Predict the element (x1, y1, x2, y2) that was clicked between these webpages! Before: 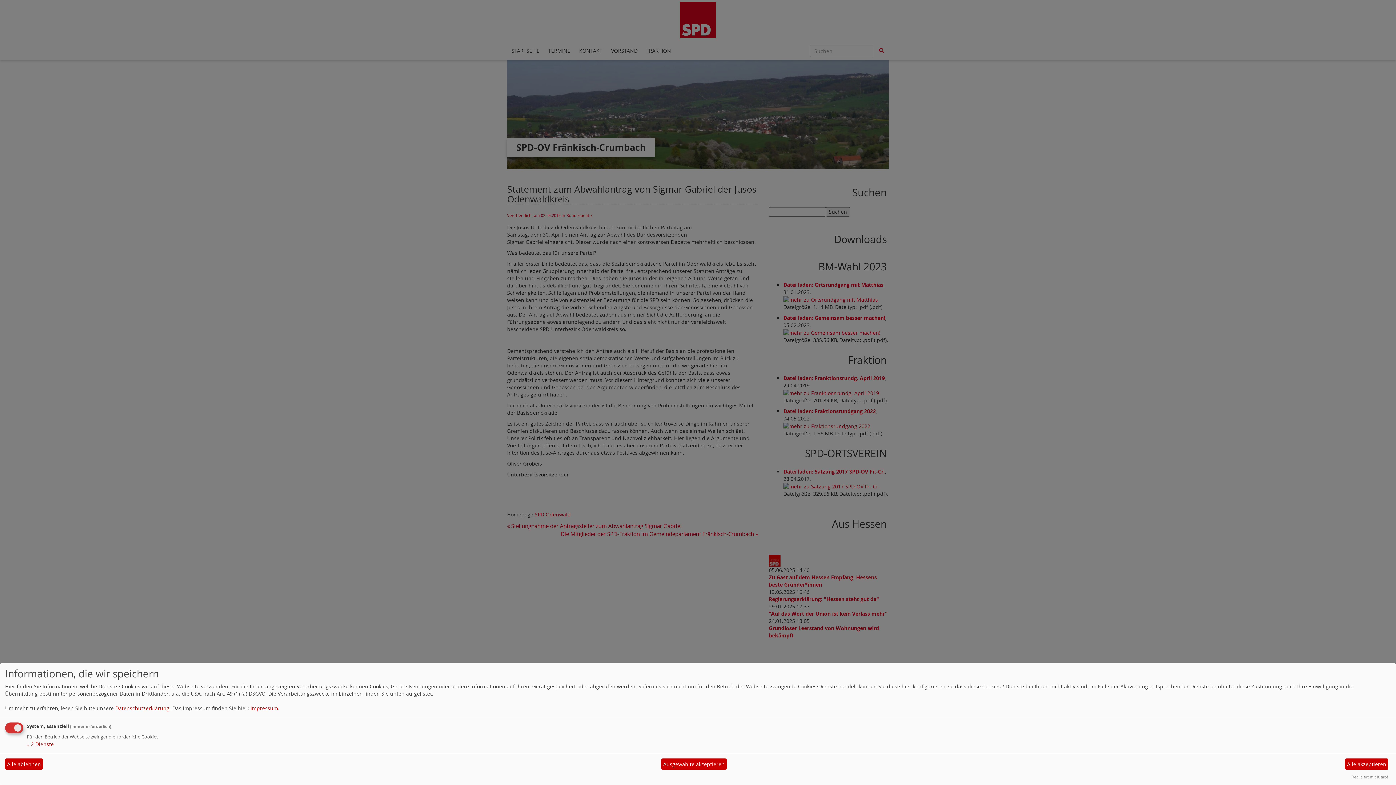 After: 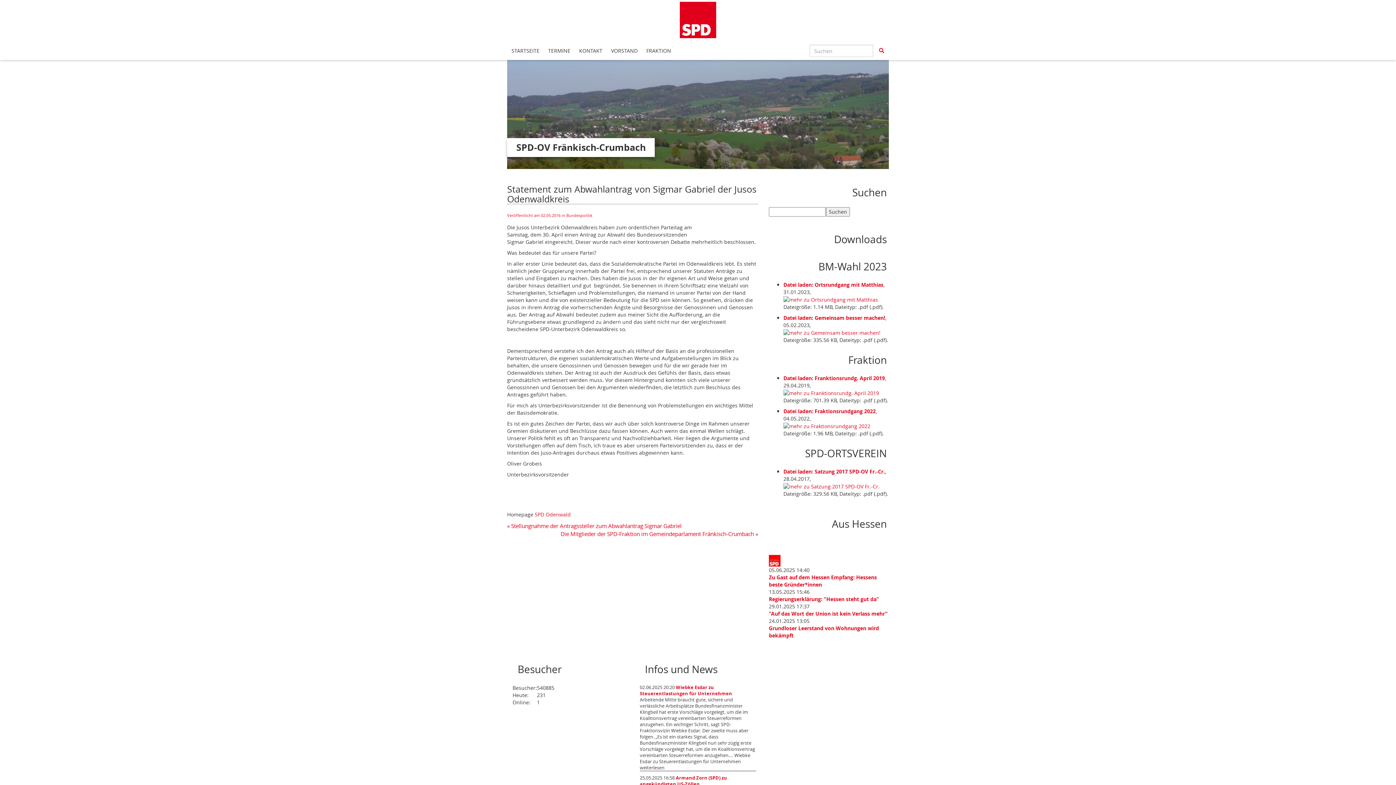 Action: label: Ausgewählte akzeptieren bbox: (661, 758, 726, 770)